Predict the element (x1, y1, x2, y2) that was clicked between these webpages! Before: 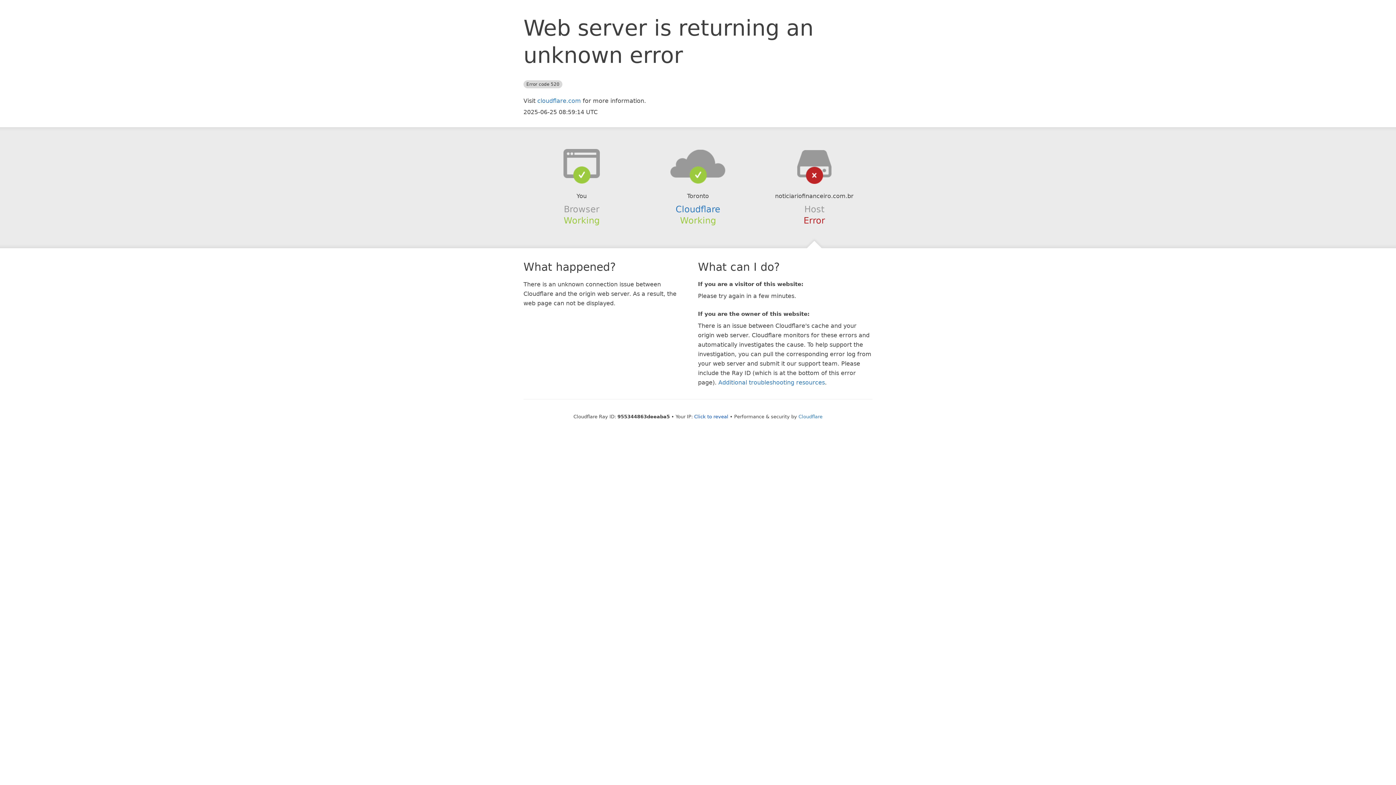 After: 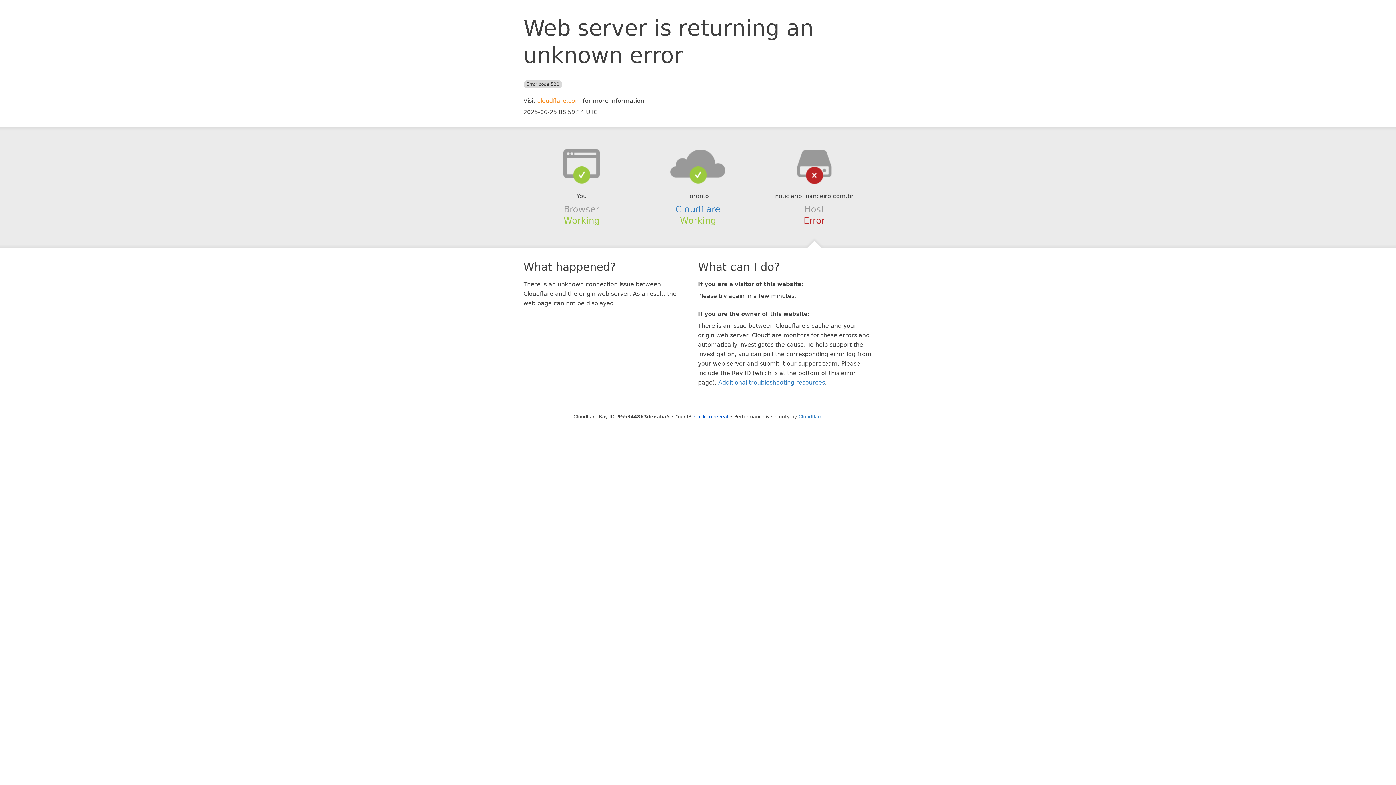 Action: label: cloudflare.com bbox: (537, 97, 581, 104)